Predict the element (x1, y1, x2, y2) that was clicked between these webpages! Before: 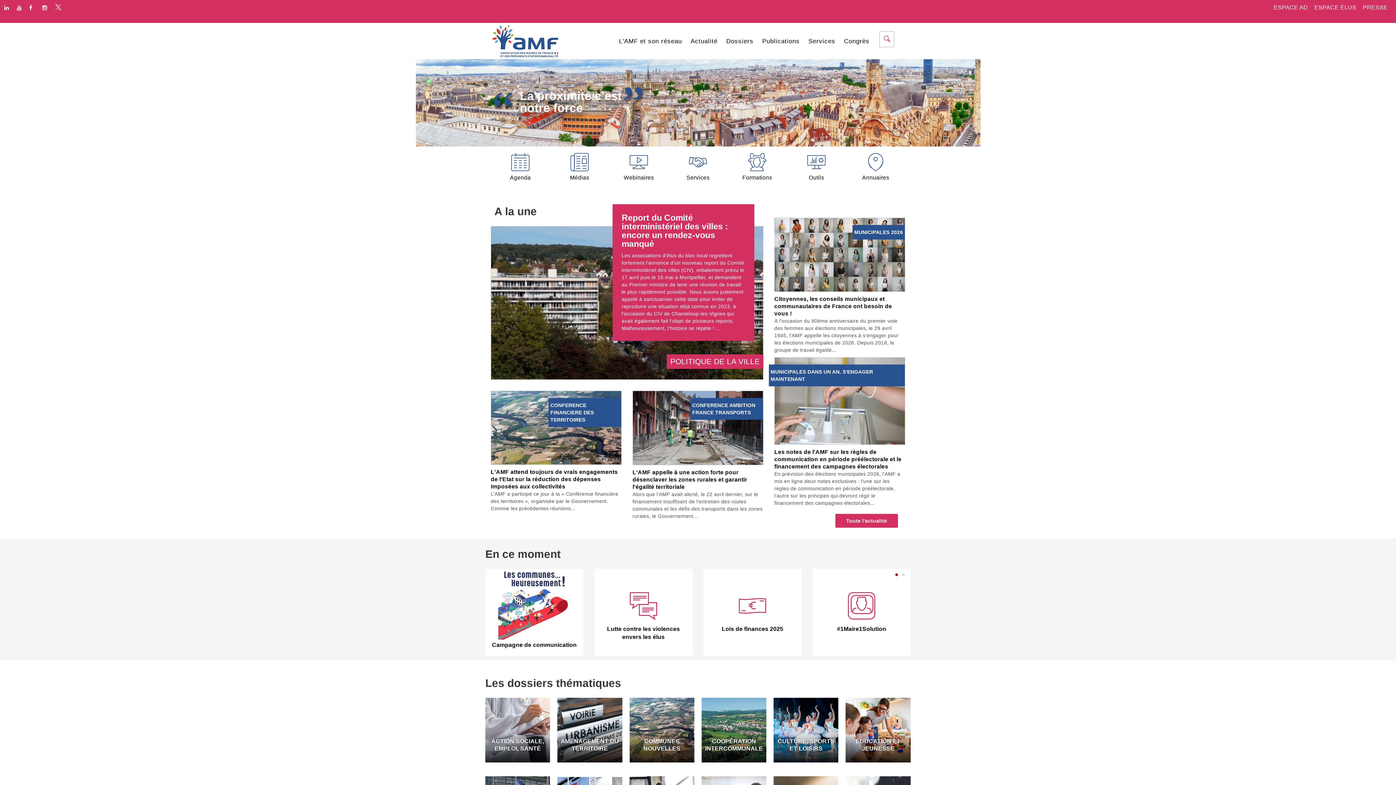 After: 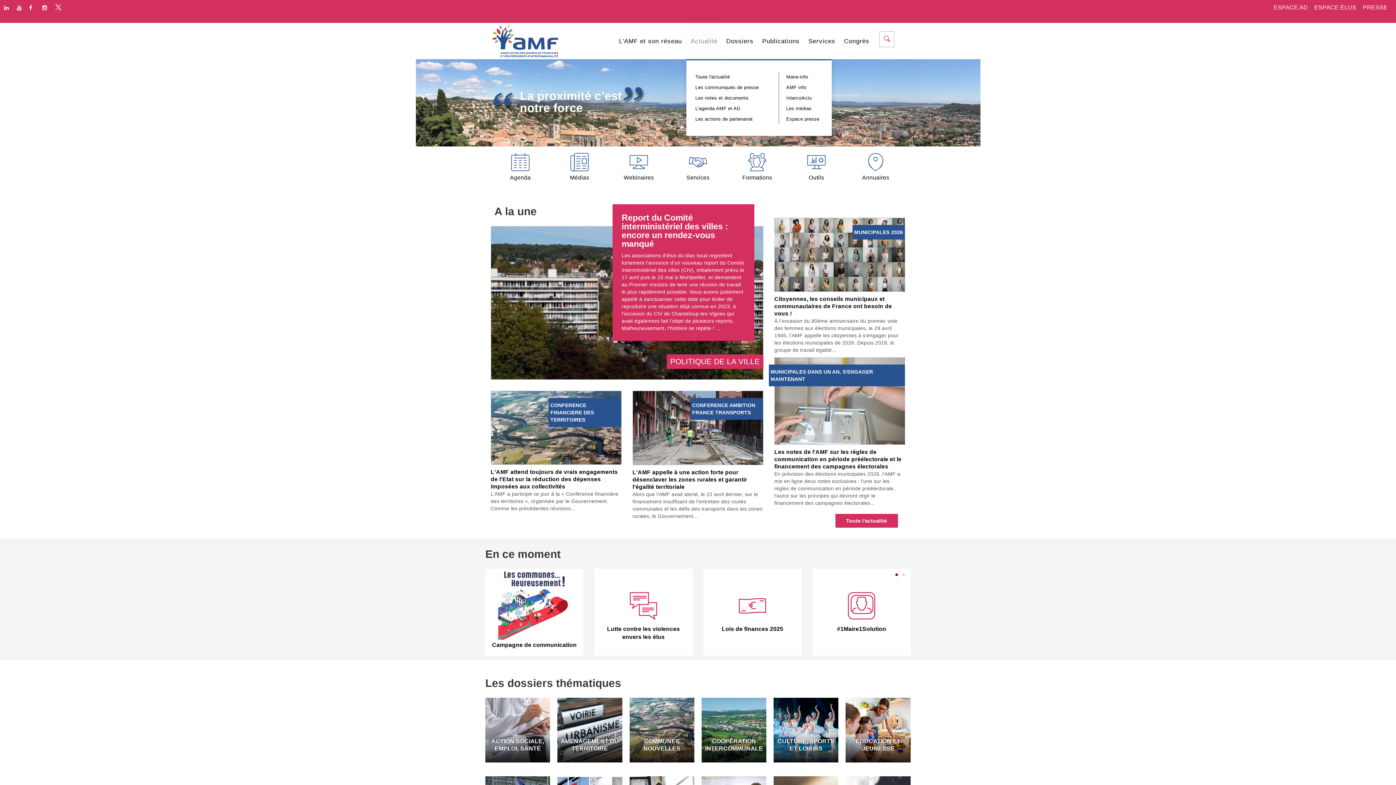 Action: label: Actualité bbox: (686, 22, 722, 59)